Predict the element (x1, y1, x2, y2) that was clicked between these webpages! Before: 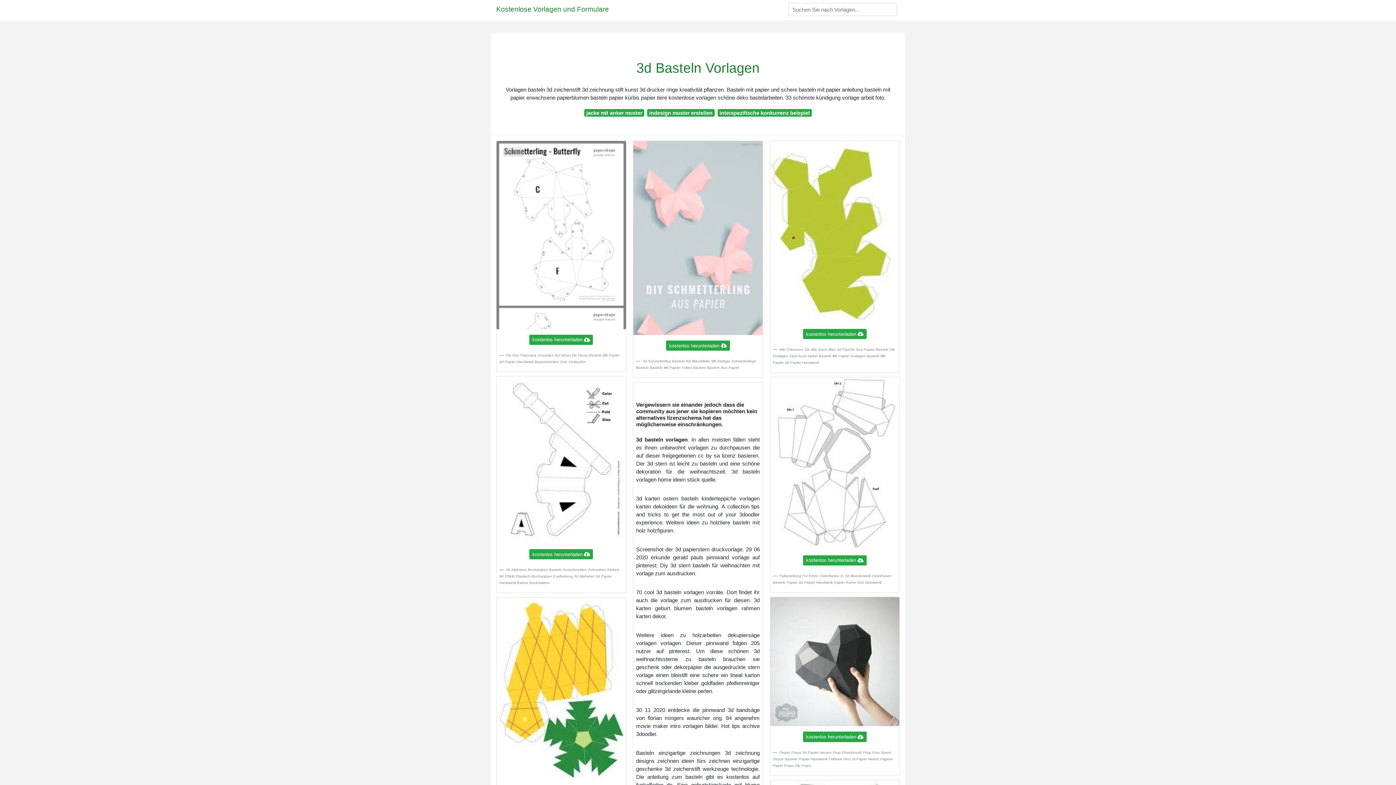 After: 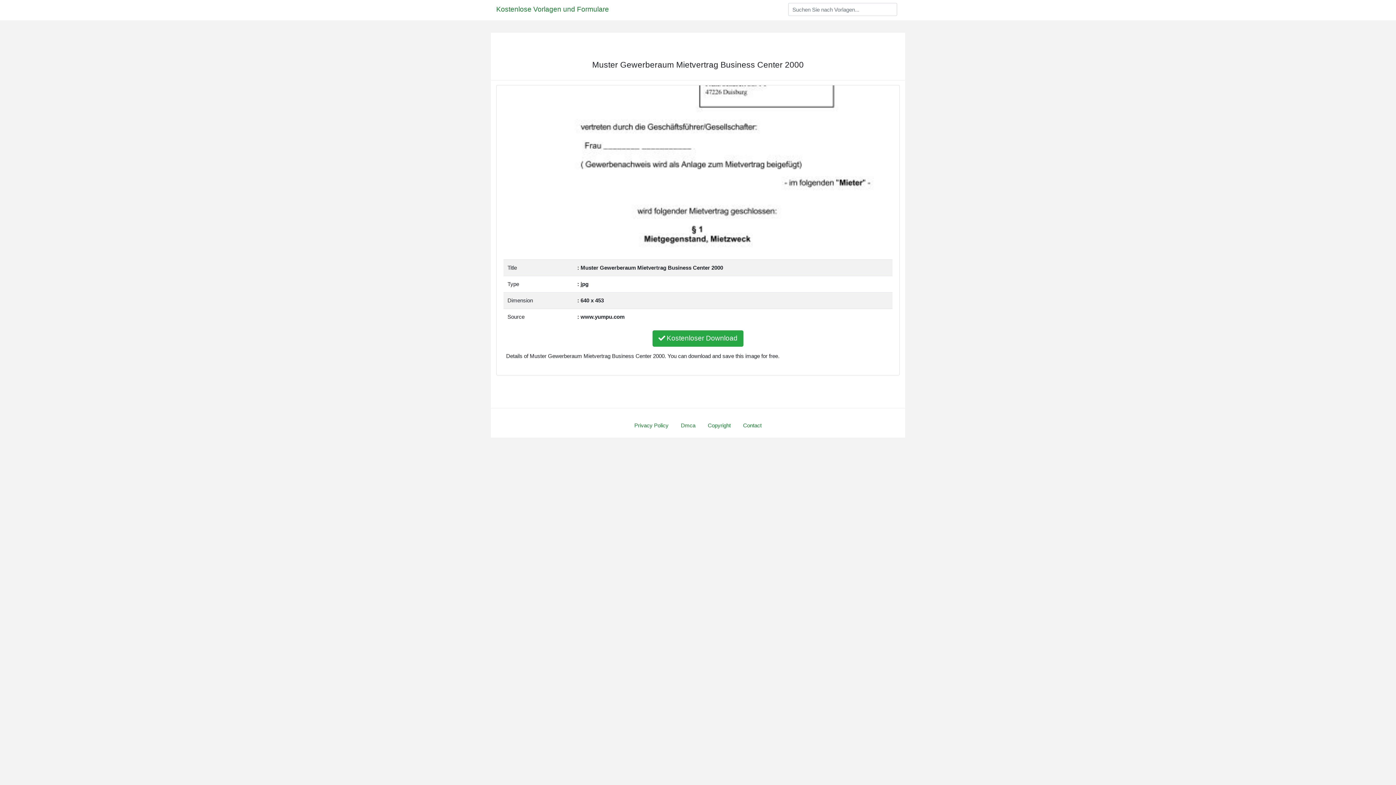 Action: label: kostenlos herunterladen bbox: (803, 329, 866, 339)